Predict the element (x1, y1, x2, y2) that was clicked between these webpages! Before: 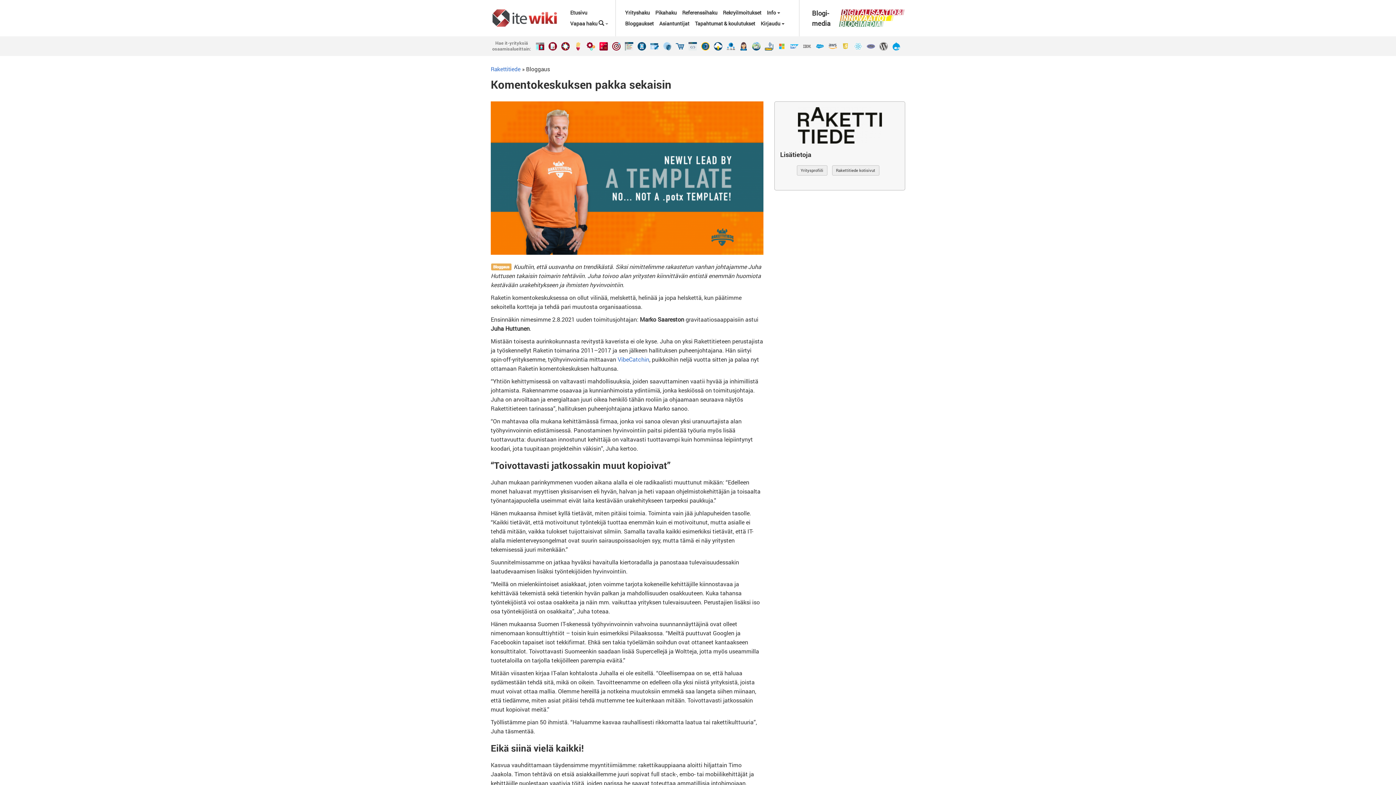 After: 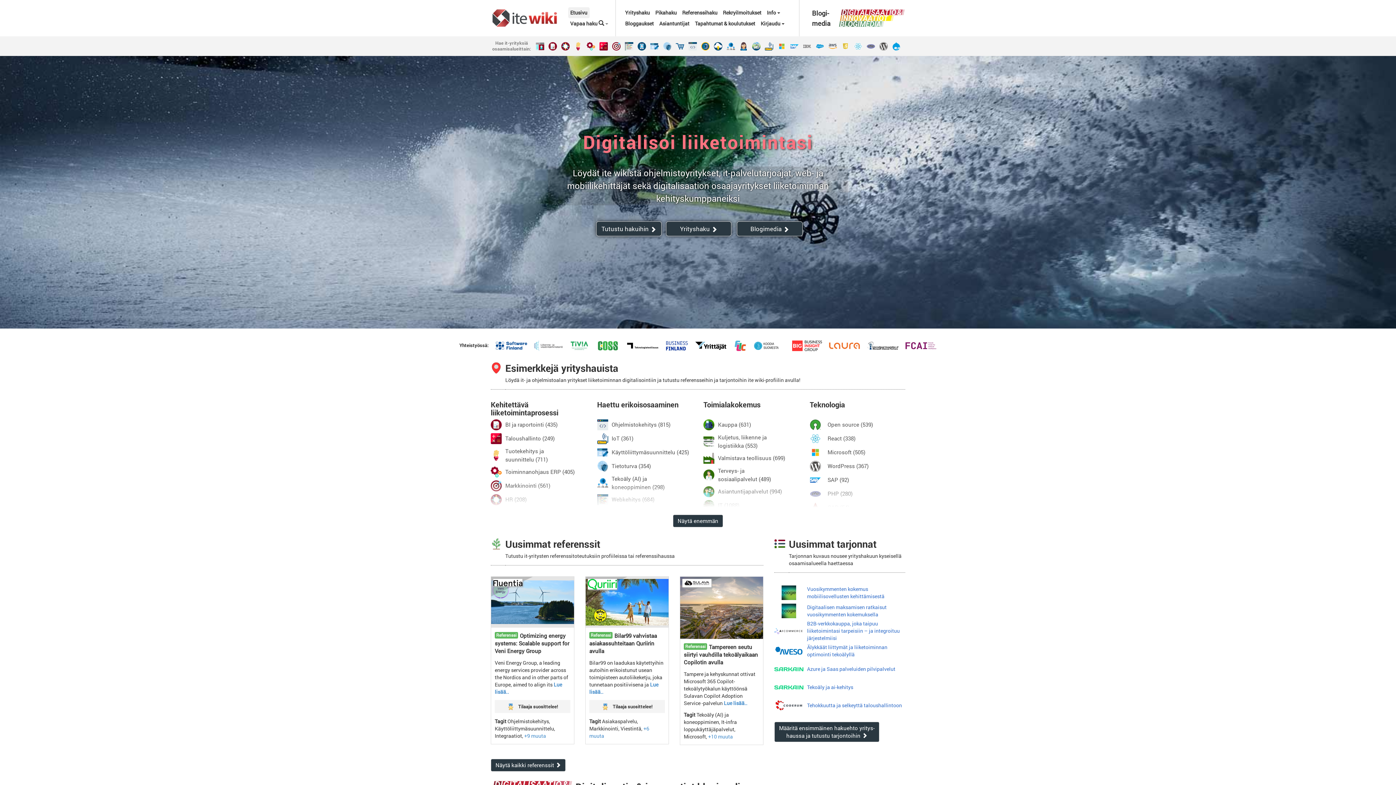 Action: label: Etusivu bbox: (568, 7, 589, 18)